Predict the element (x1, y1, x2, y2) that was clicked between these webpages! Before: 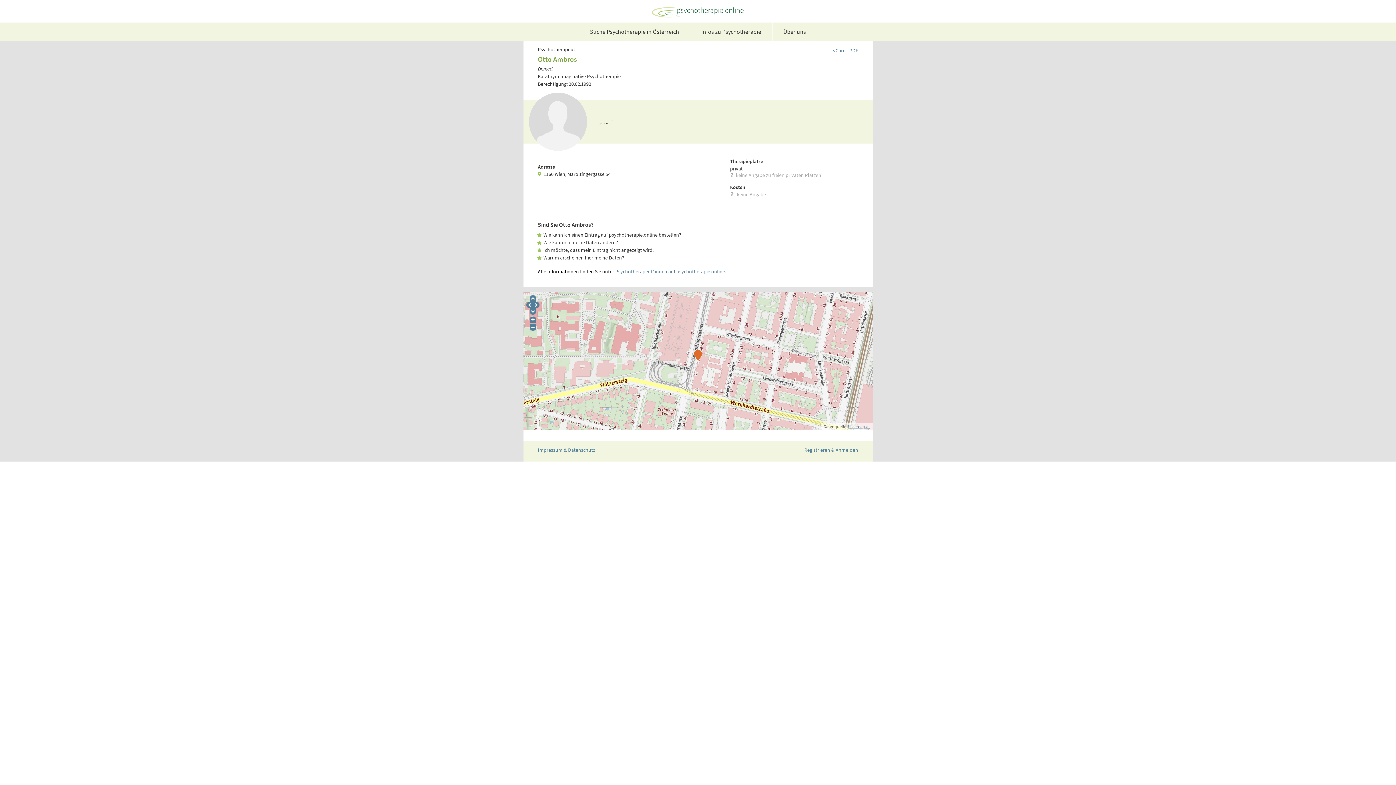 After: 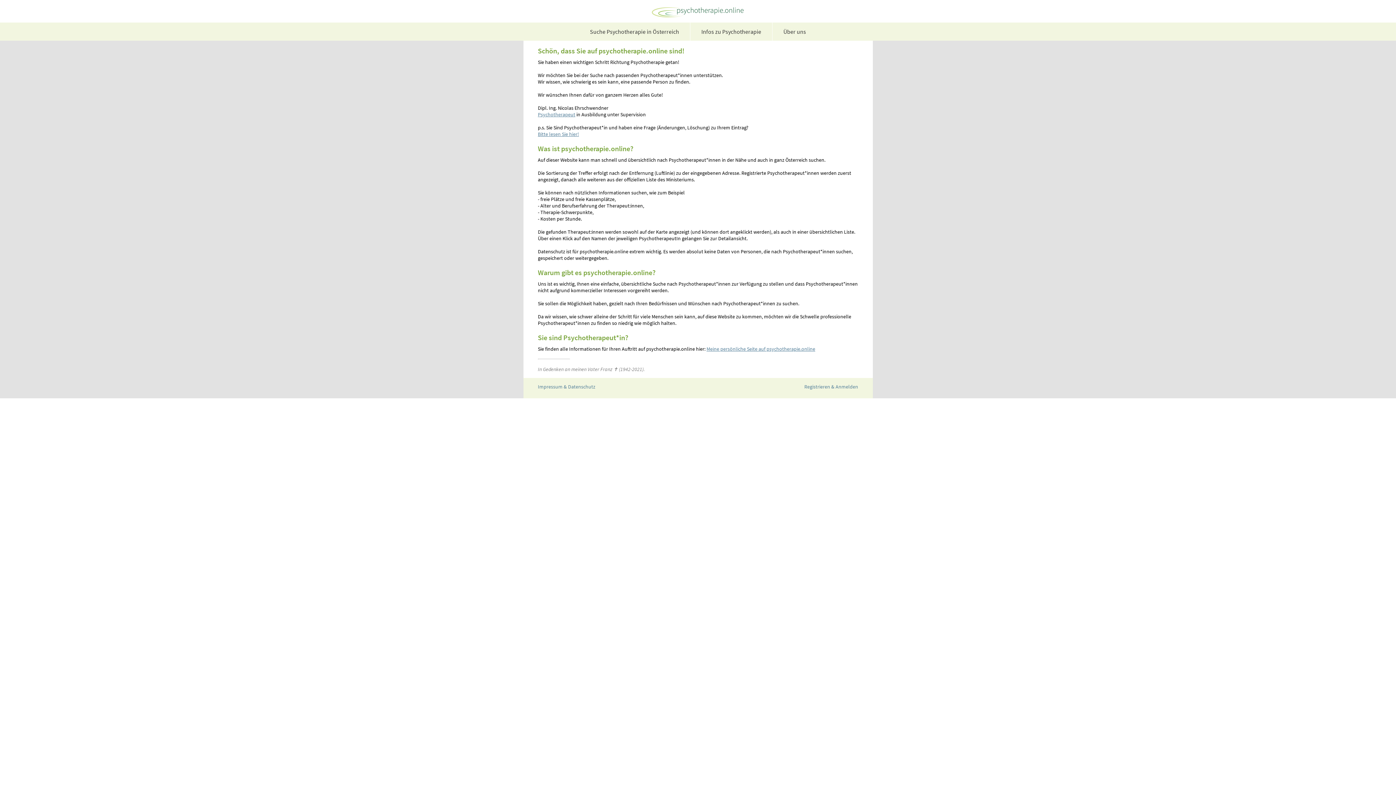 Action: bbox: (772, 22, 817, 40) label: Über uns